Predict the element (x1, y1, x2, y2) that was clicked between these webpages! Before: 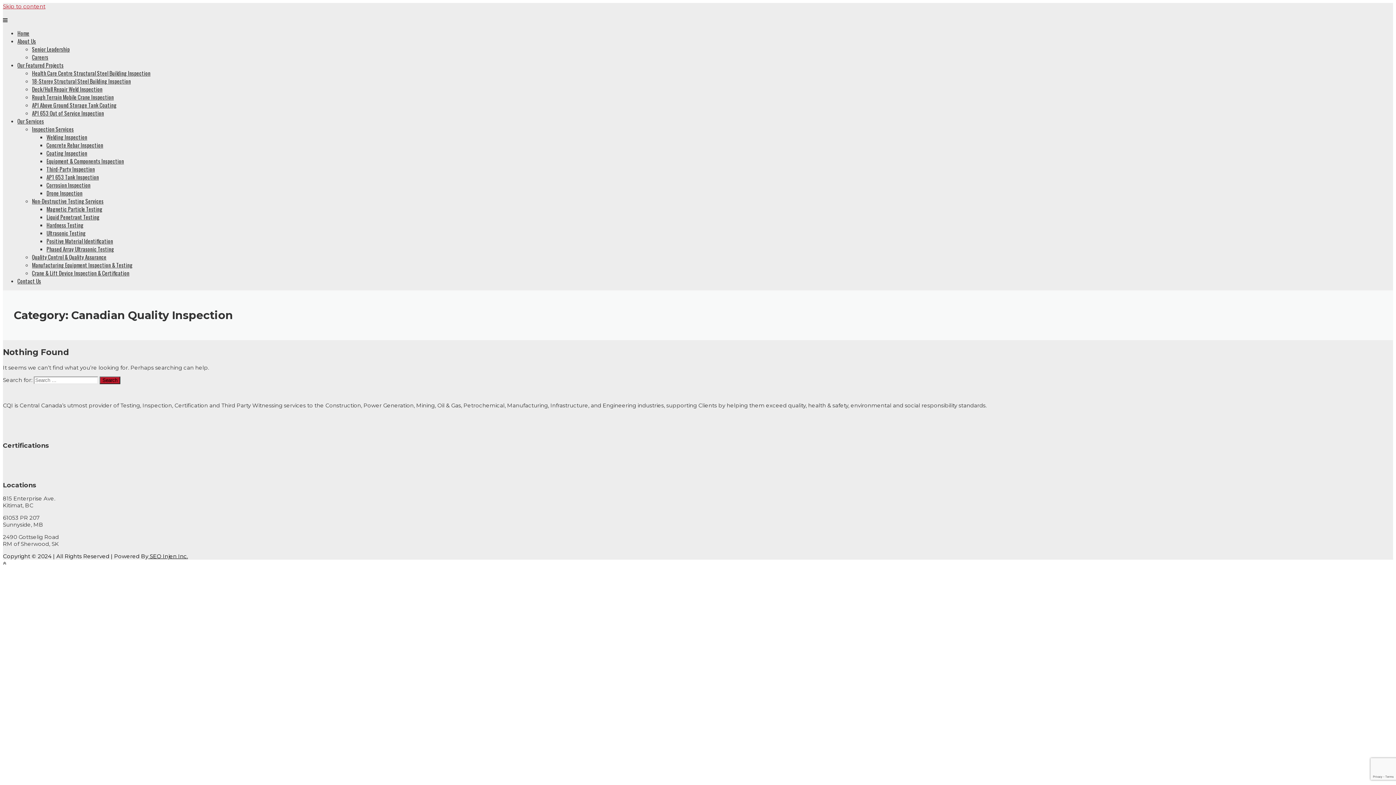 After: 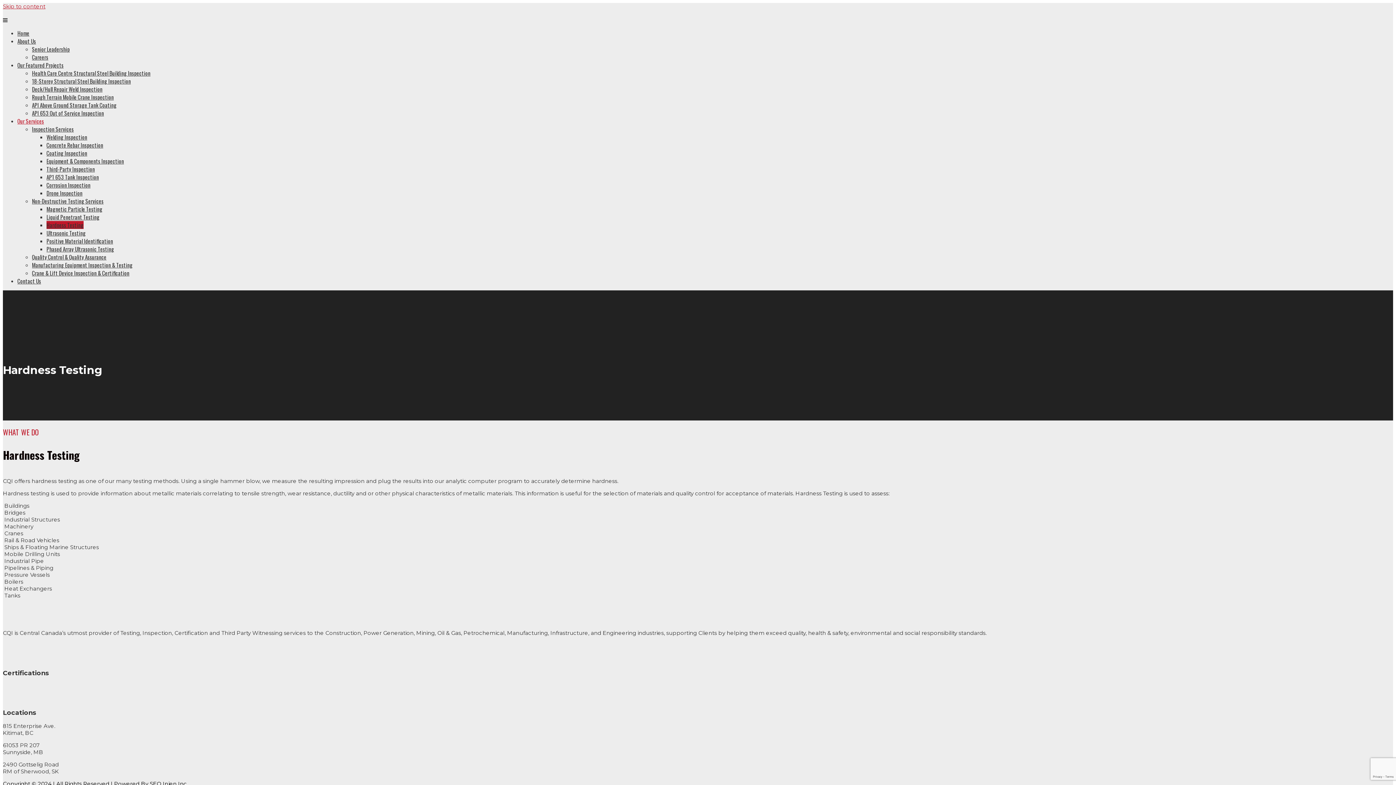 Action: bbox: (46, 221, 83, 229) label: Hardness Testing